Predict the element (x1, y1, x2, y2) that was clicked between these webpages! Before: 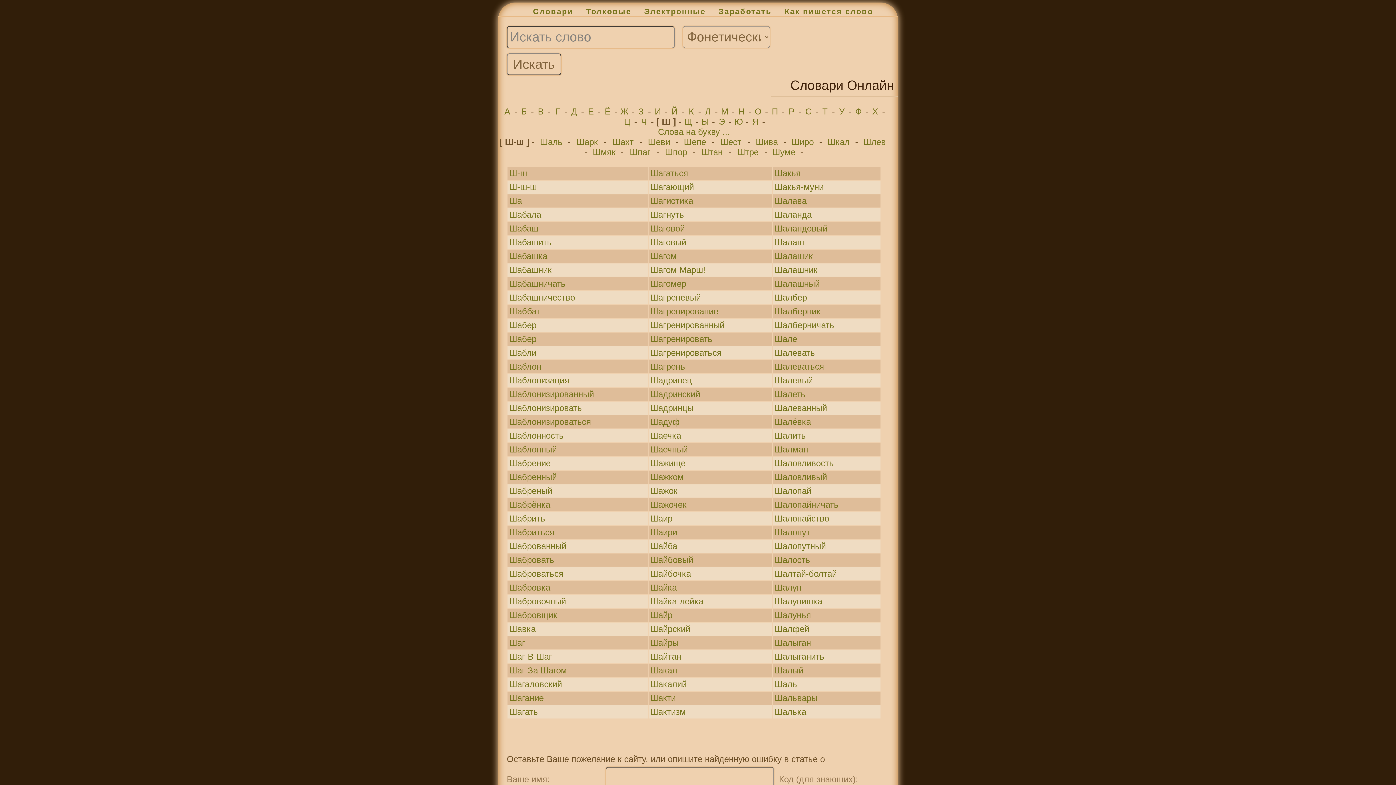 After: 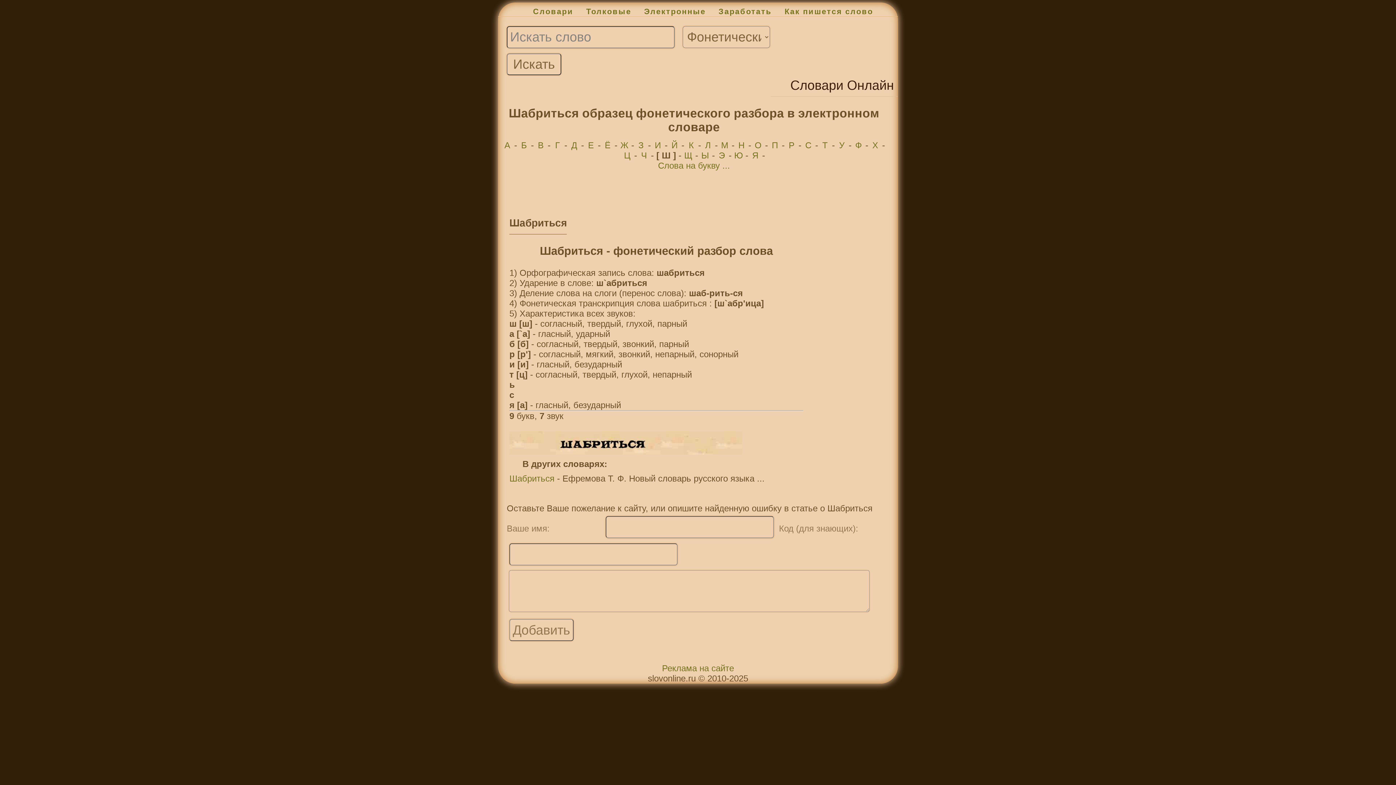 Action: label: Шабриться bbox: (509, 527, 554, 537)